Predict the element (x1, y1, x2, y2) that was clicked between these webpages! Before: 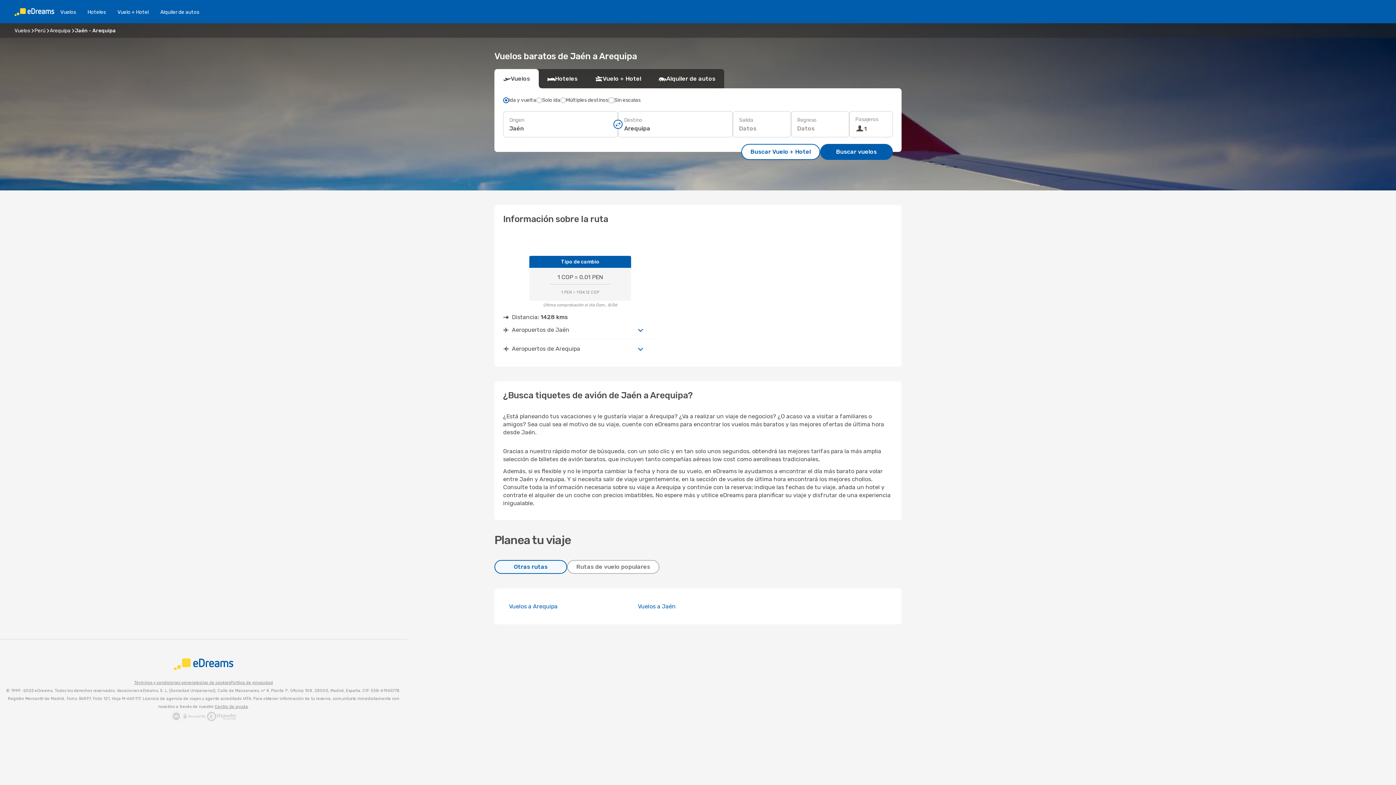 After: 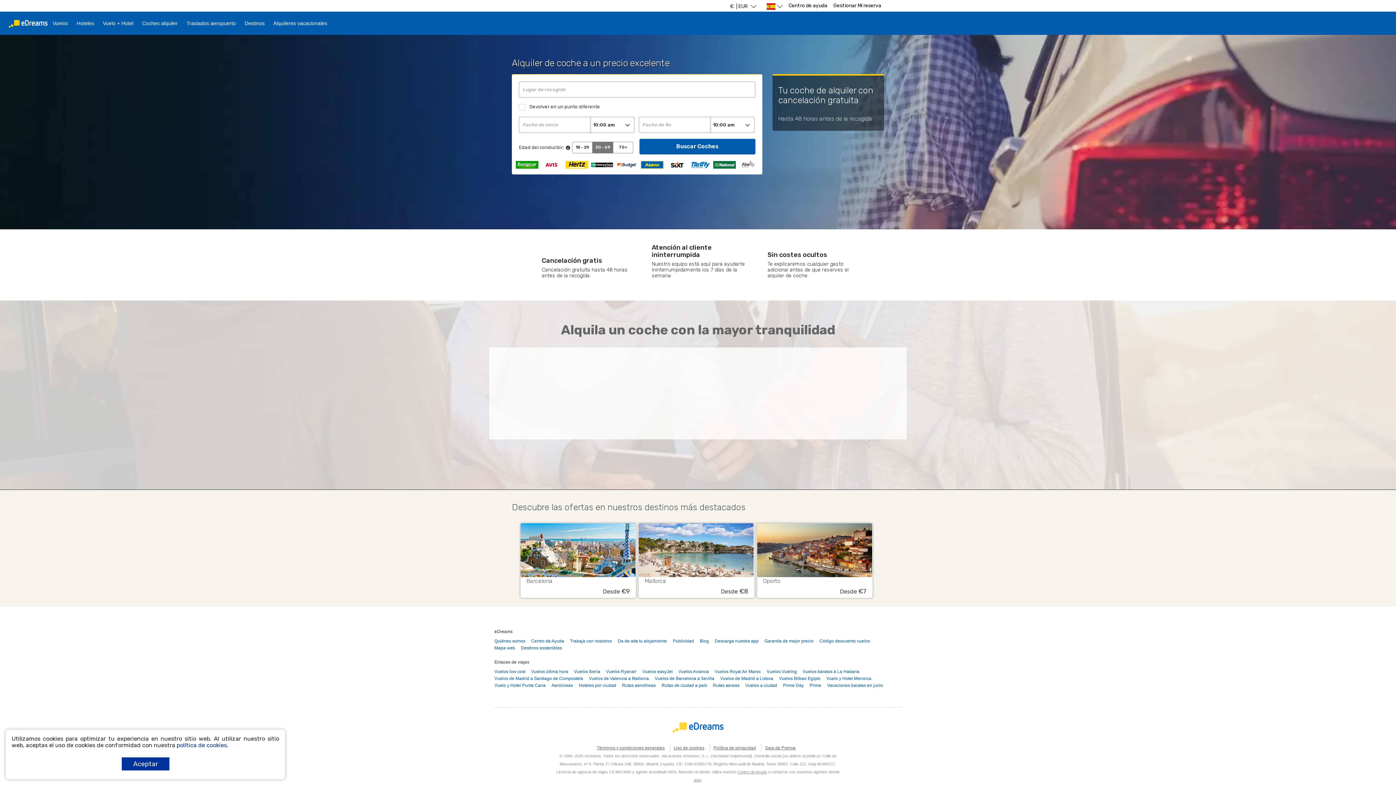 Action: label: Alquiler de autos bbox: (154, 8, 205, 15)